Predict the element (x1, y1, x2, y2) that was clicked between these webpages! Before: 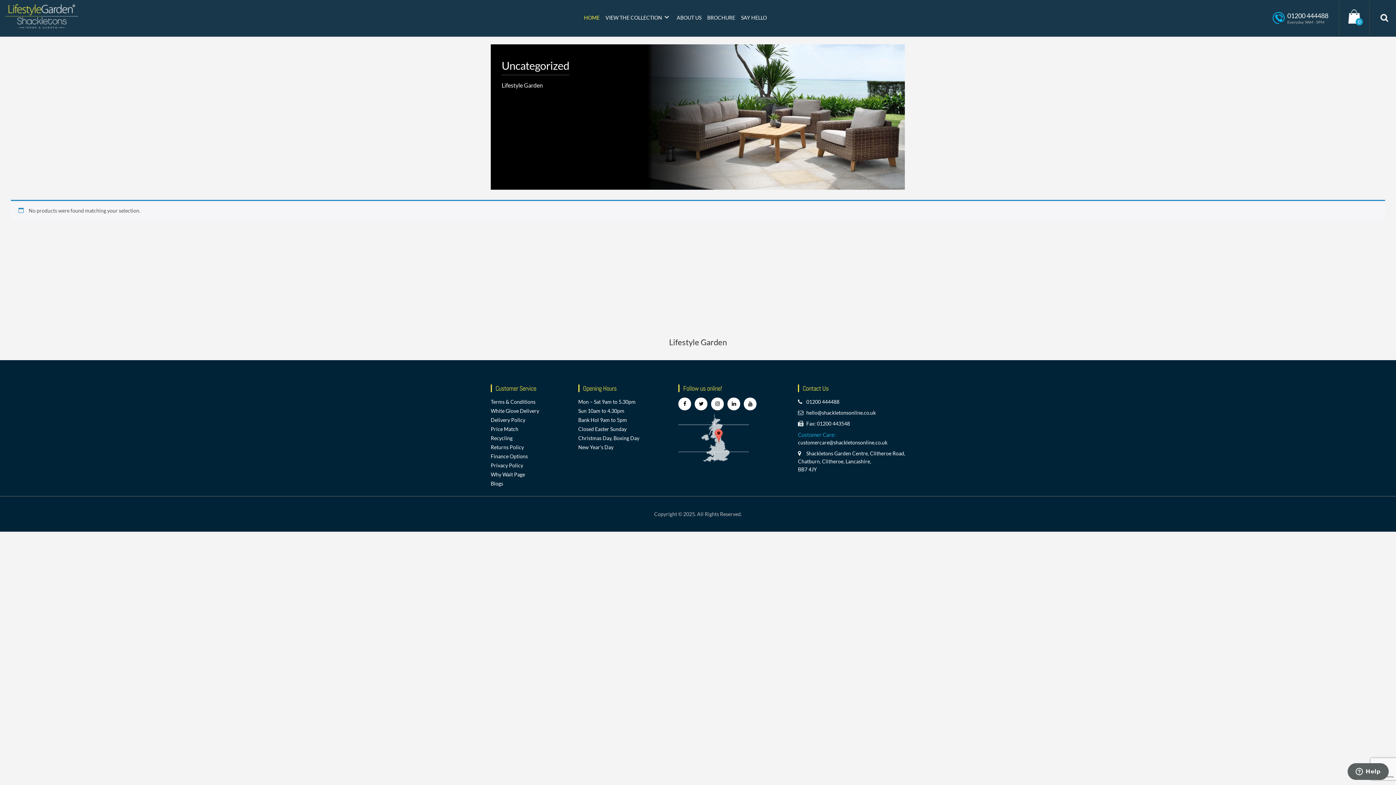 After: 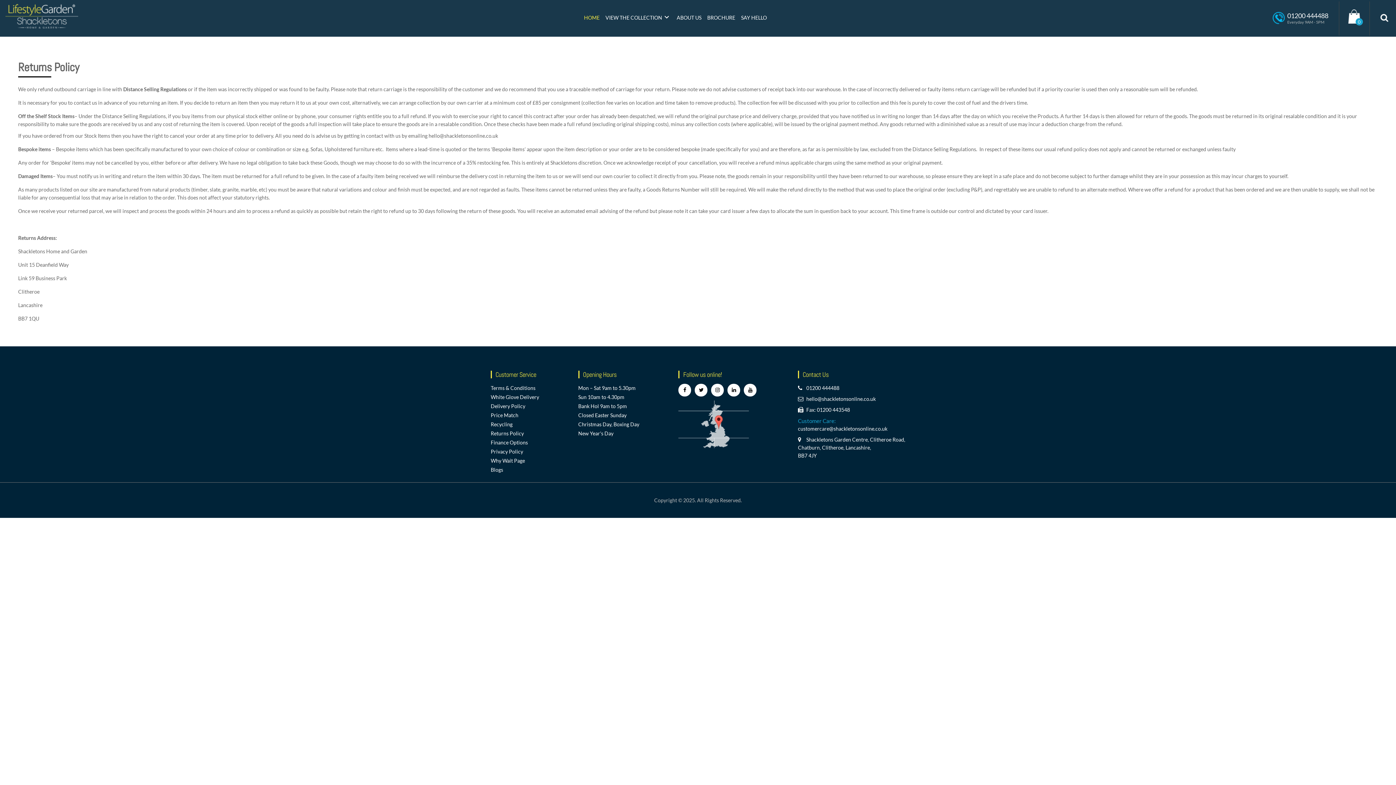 Action: bbox: (490, 444, 524, 450) label: Returns Policy